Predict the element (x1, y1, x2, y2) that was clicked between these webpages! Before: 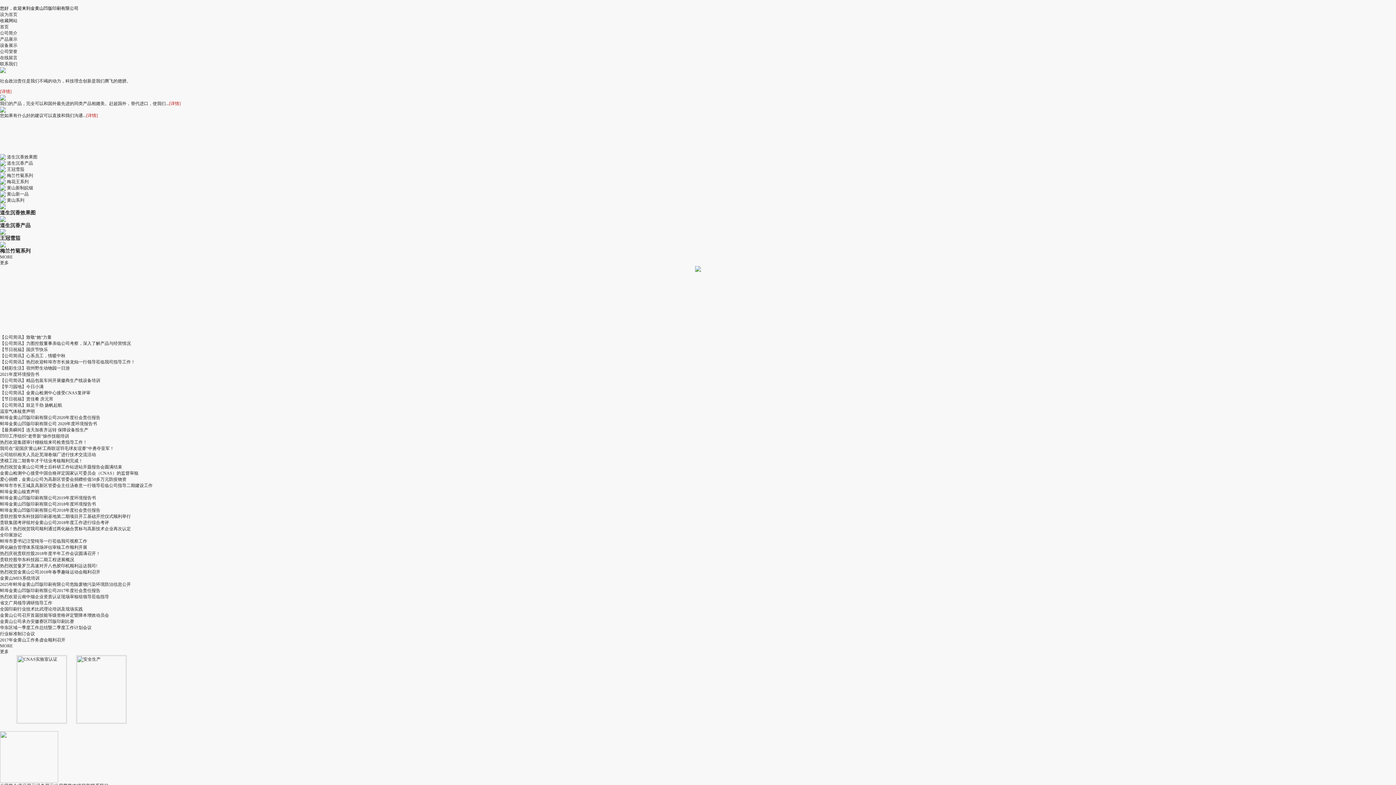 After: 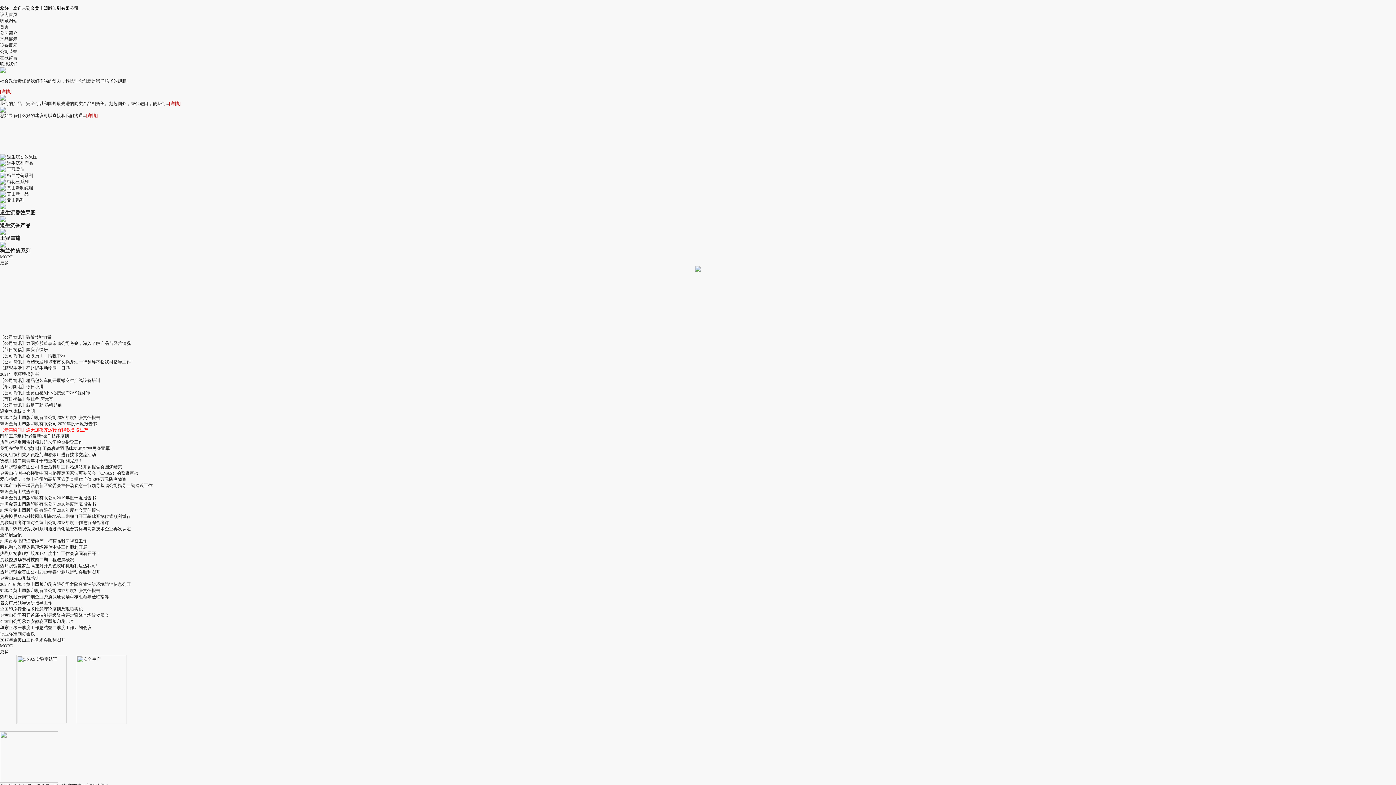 Action: bbox: (0, 427, 88, 432) label: 【最美瞬间】连天加夜齐运转 保障设备投生产